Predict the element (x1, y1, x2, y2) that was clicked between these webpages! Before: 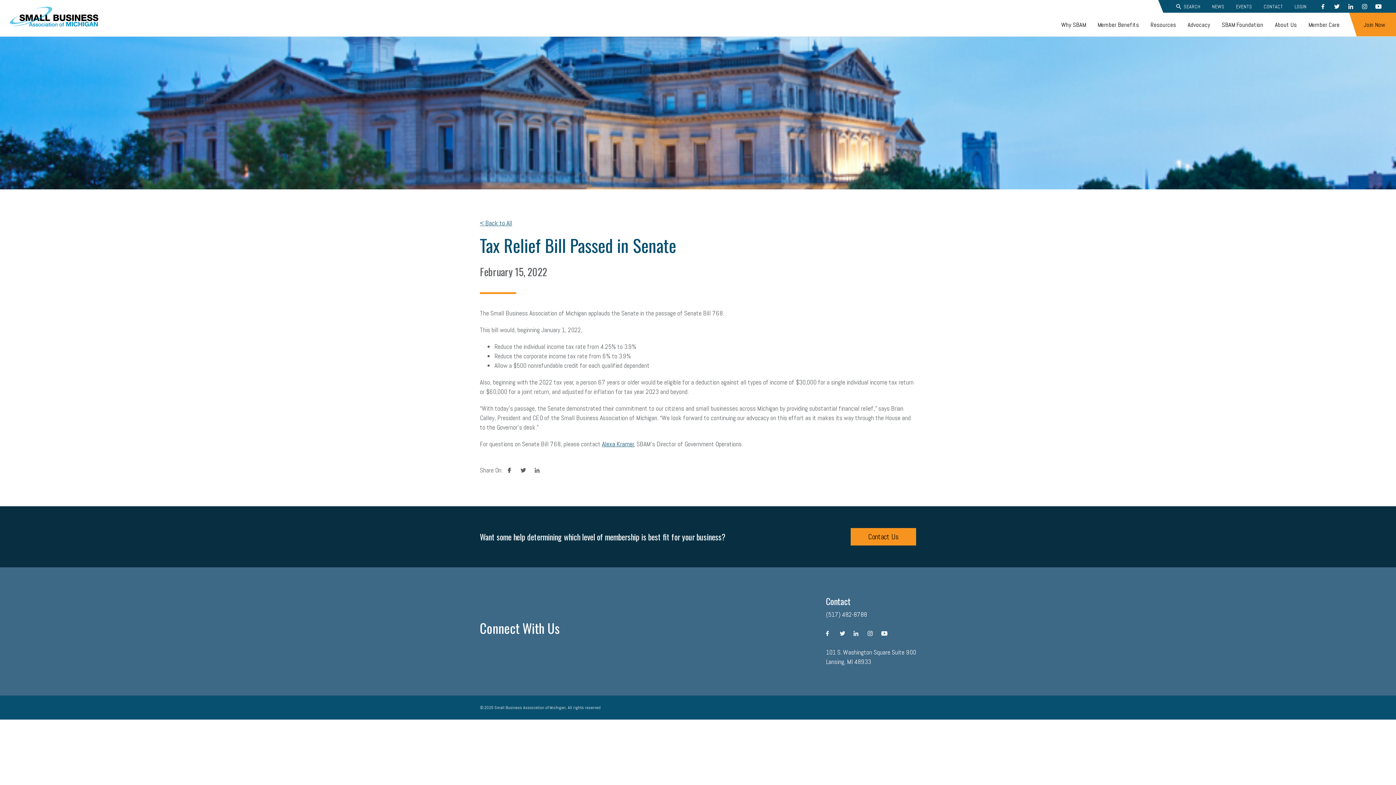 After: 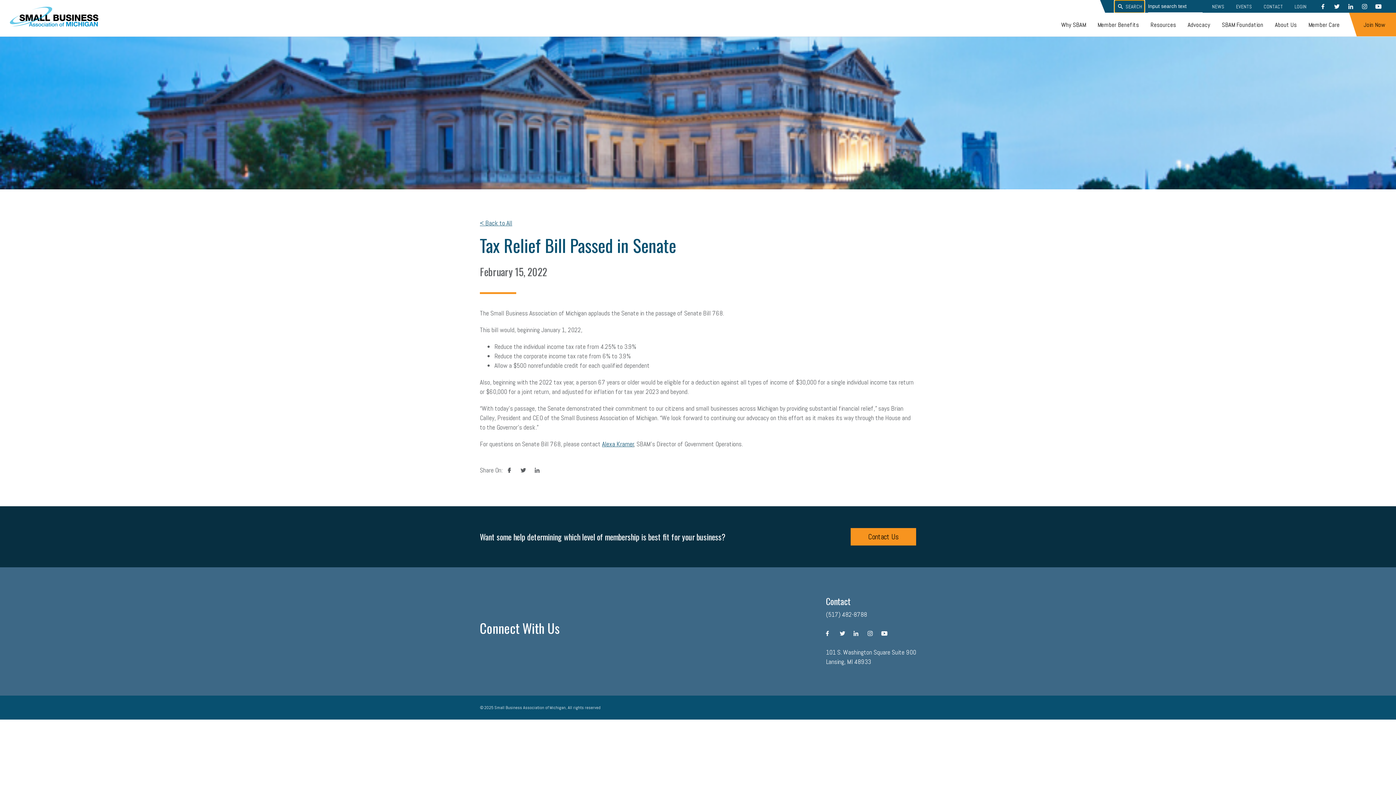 Action: bbox: (1173, 0, 1202, 12) label: SEARCH